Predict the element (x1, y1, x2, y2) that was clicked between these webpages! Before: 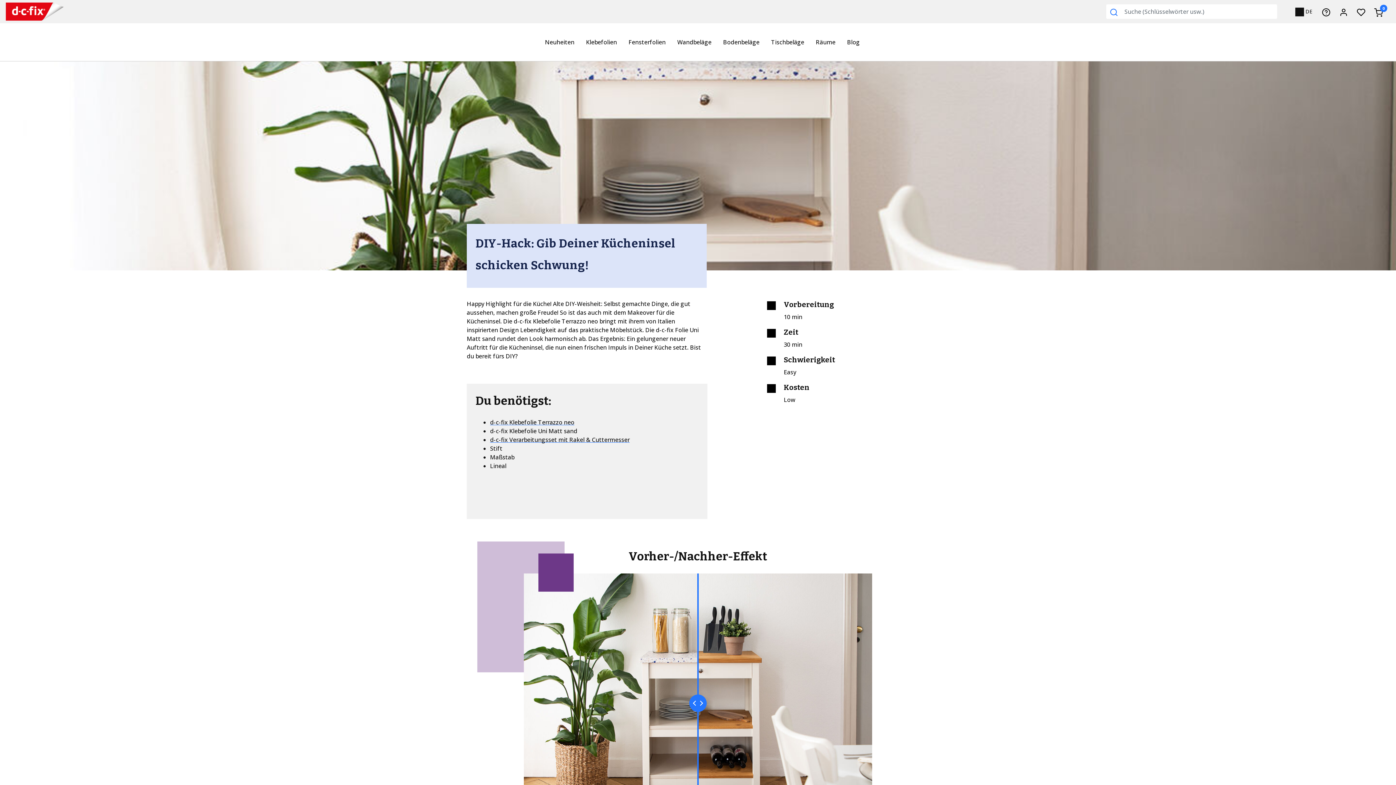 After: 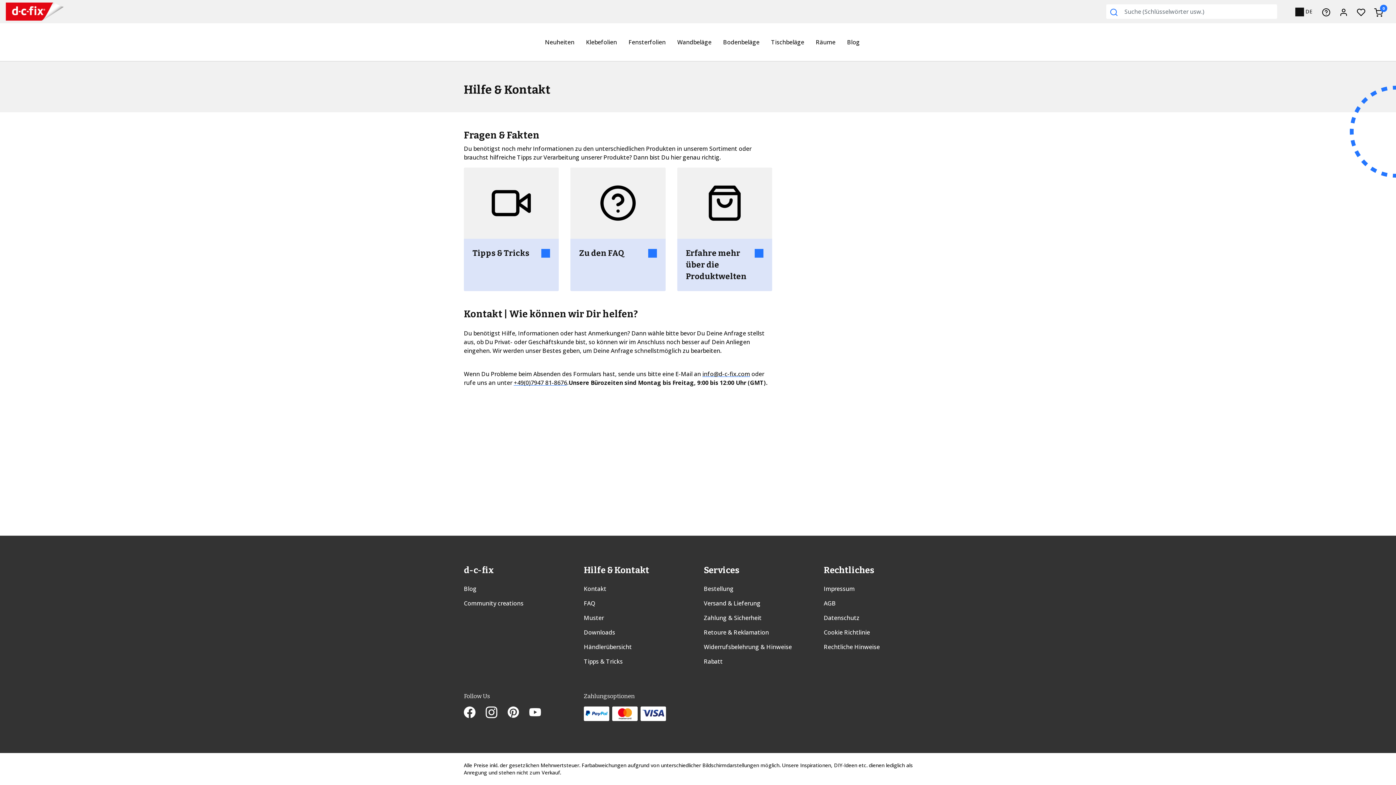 Action: label: Hilfe & Kontakt bbox: (1322, 5, 1330, 18)